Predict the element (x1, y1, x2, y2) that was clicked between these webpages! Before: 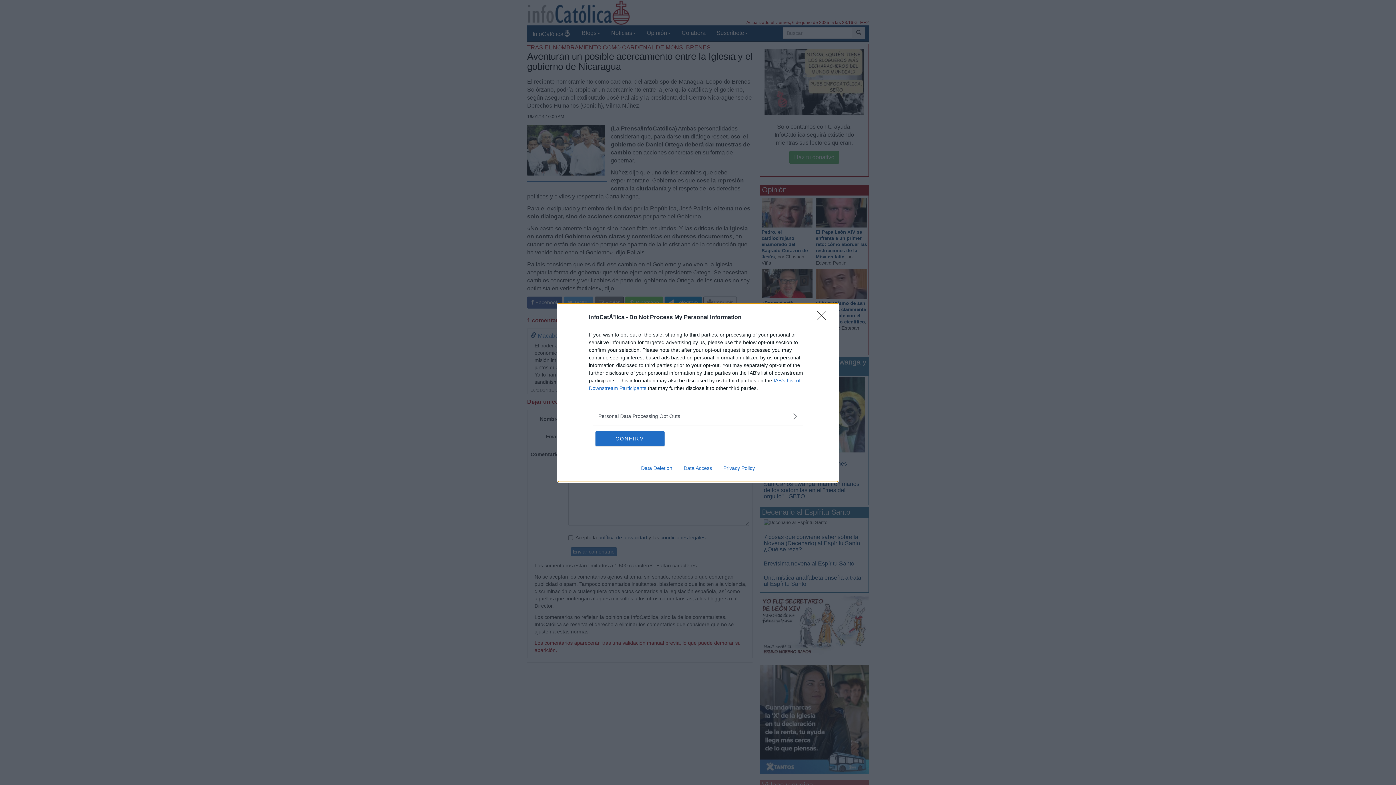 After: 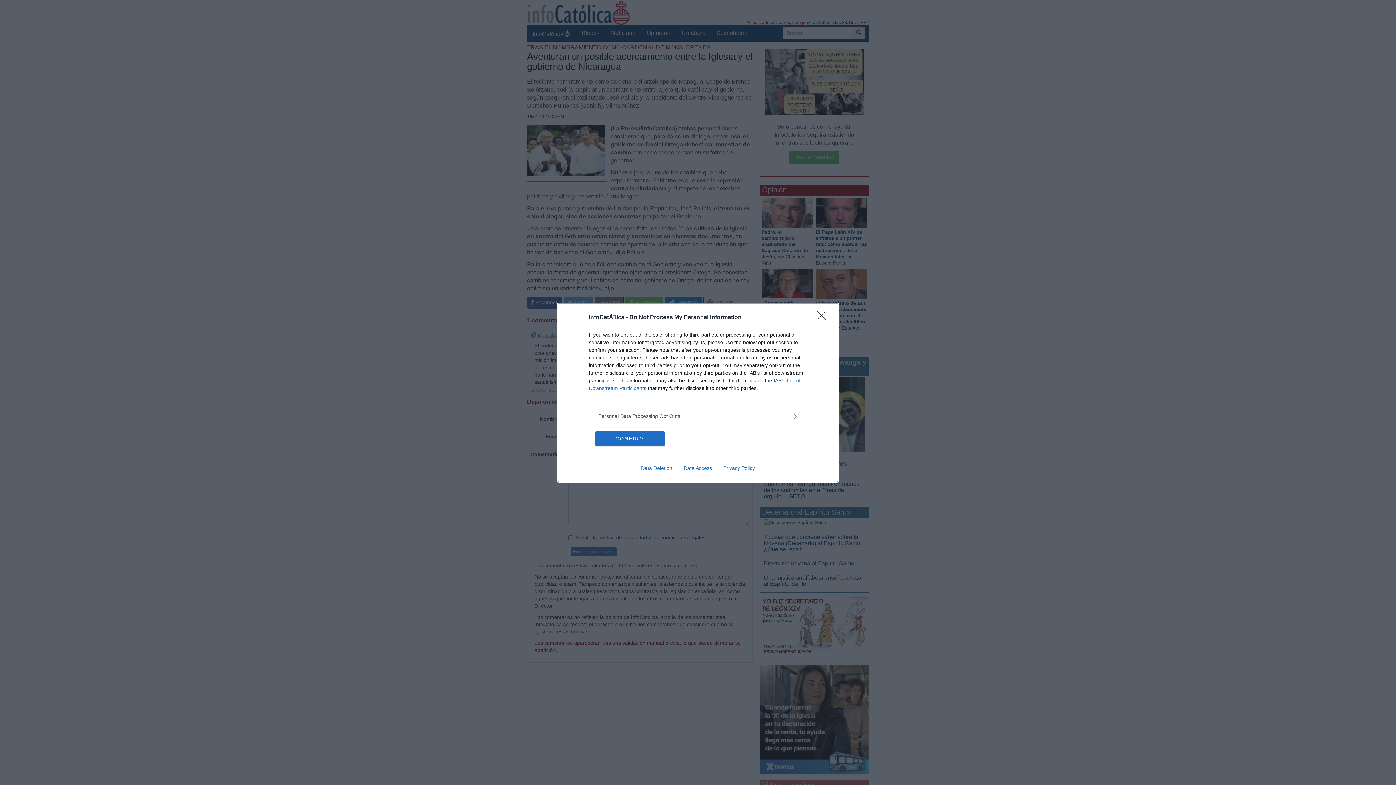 Action: label: Privacy Policy bbox: (717, 465, 760, 471)